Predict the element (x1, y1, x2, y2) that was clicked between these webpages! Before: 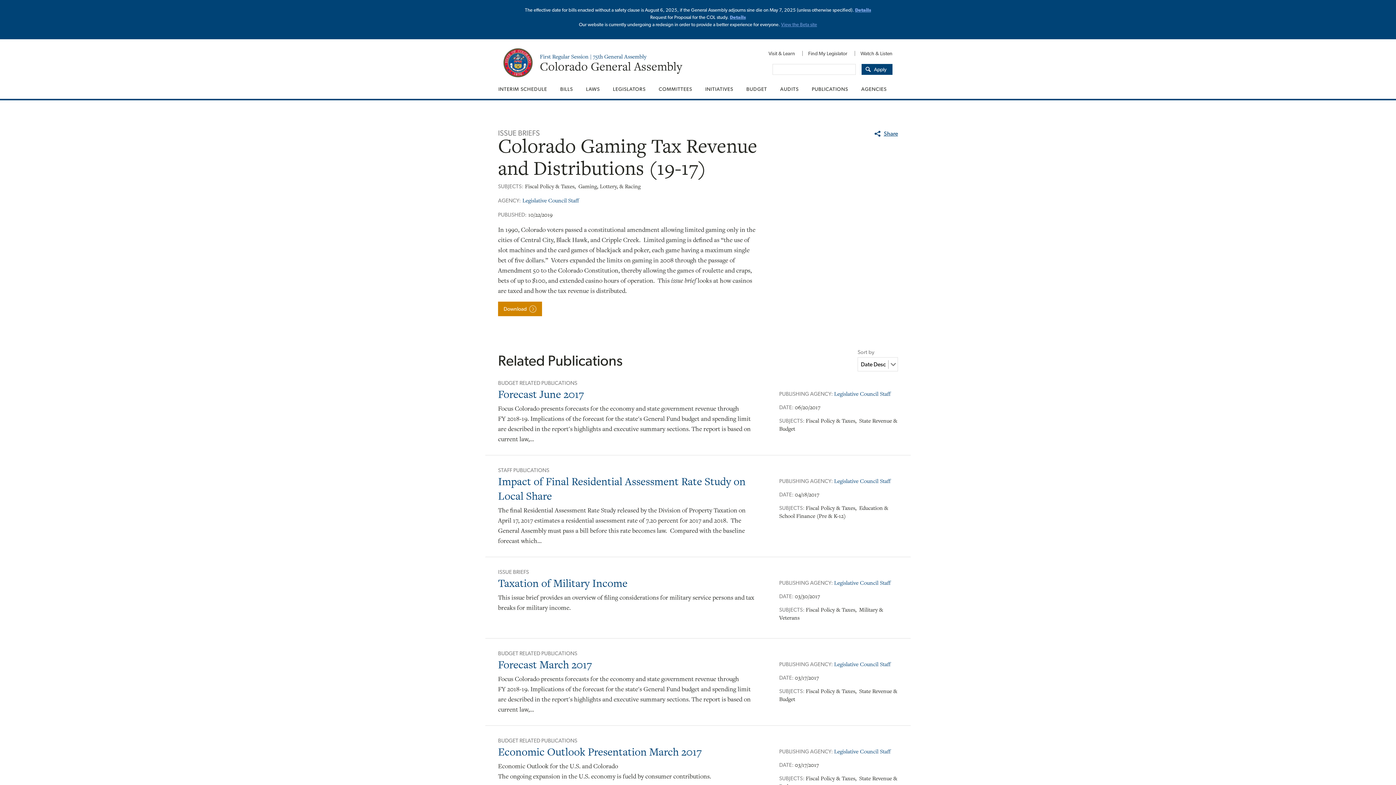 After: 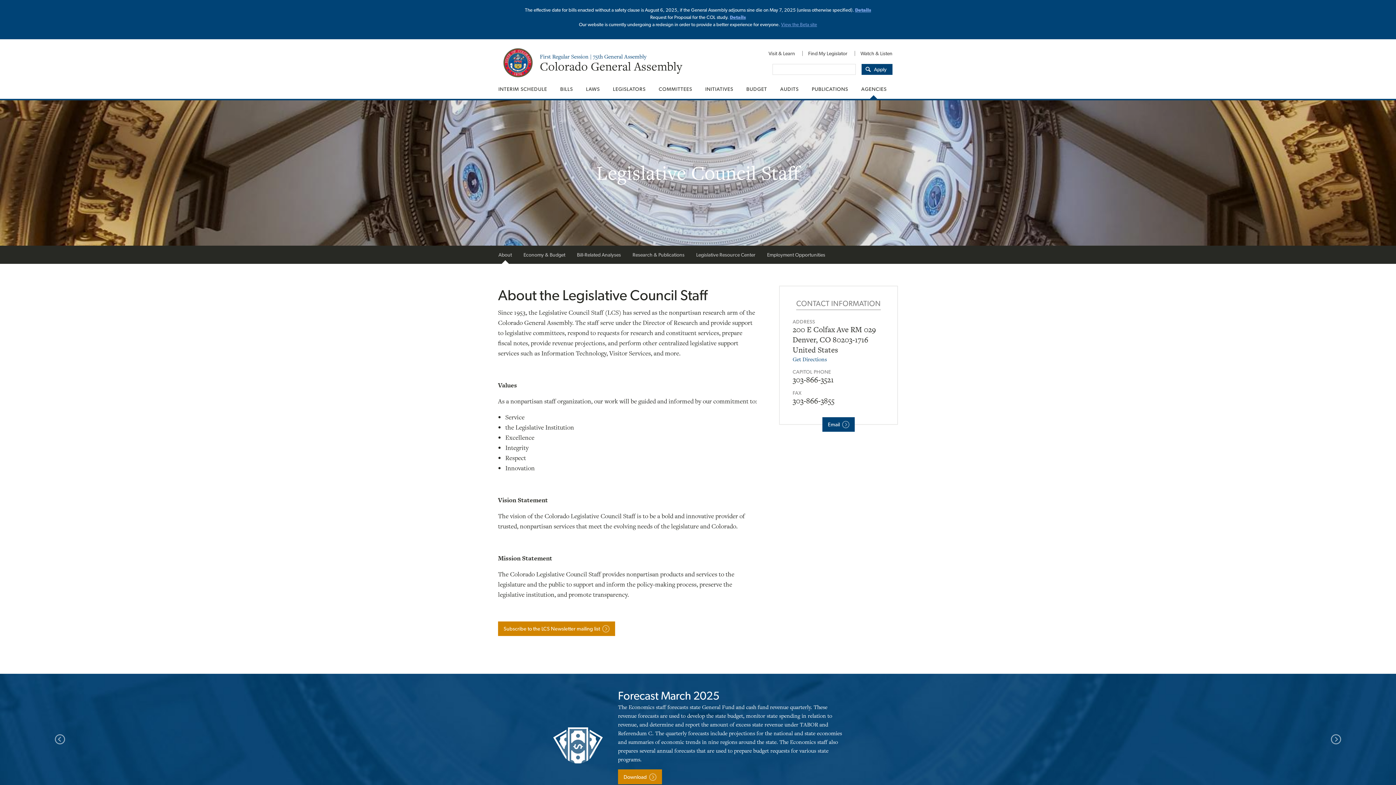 Action: bbox: (834, 660, 891, 668) label: Legislative Council Staff